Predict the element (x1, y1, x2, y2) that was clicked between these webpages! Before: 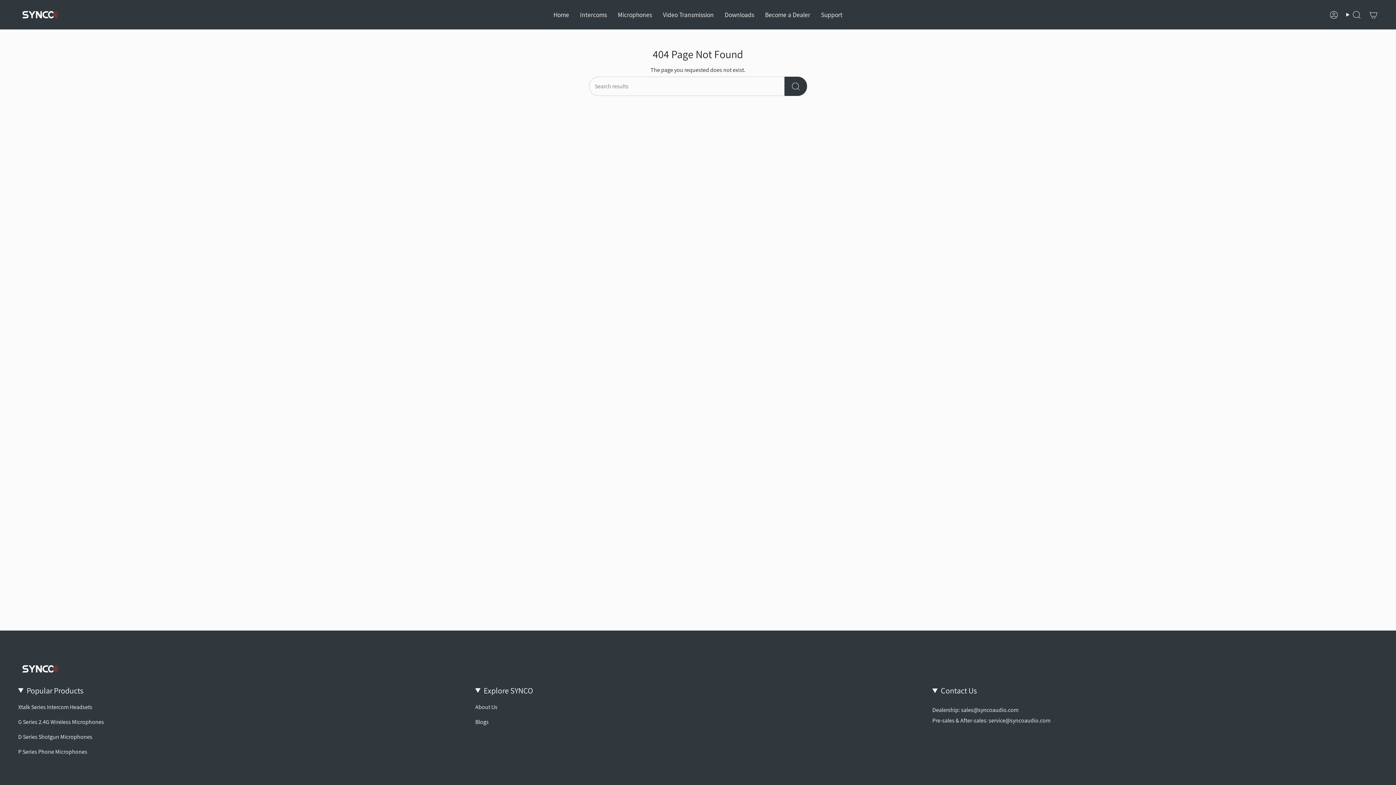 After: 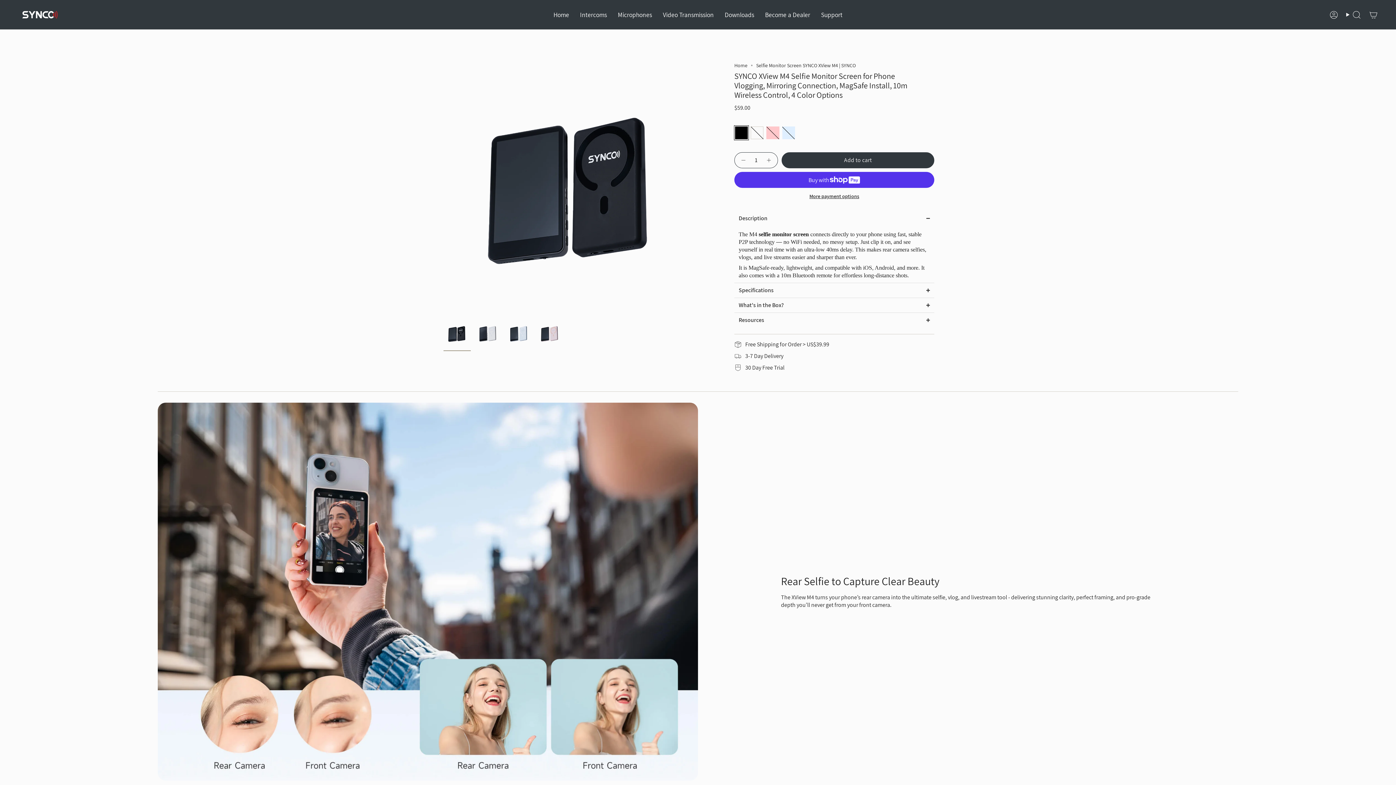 Action: label: Video Transmission bbox: (657, 5, 719, 24)